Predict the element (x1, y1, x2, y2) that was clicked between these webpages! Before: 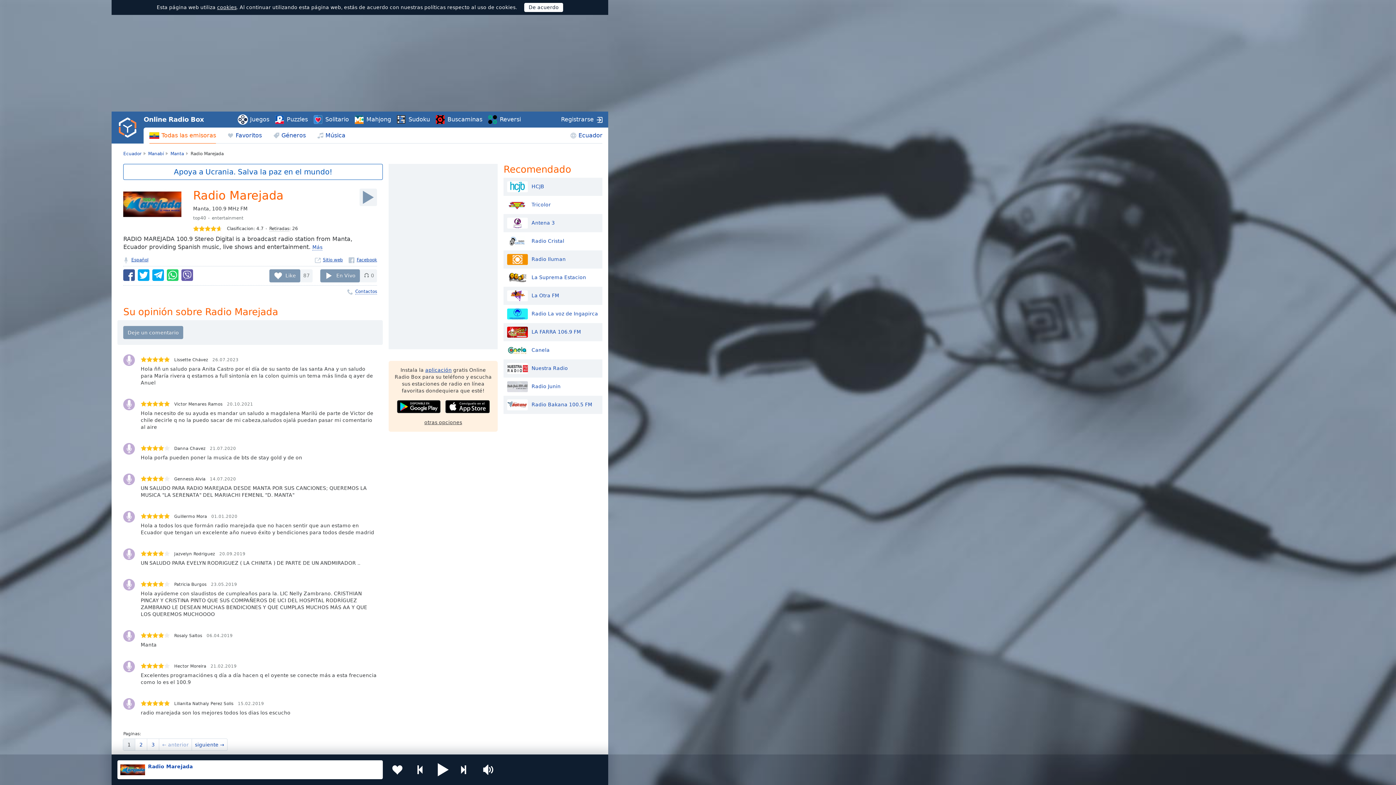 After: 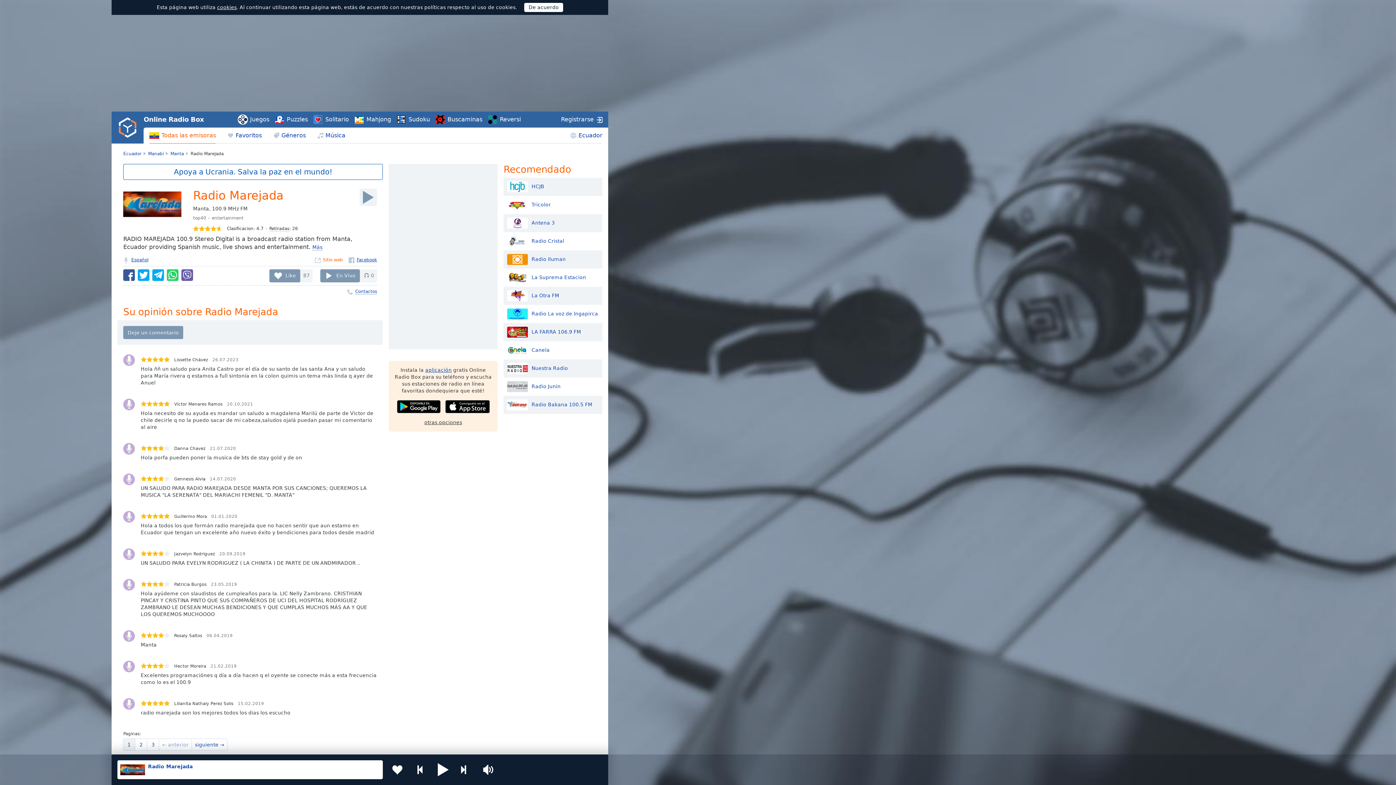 Action: bbox: (314, 257, 342, 262) label: Sitio web